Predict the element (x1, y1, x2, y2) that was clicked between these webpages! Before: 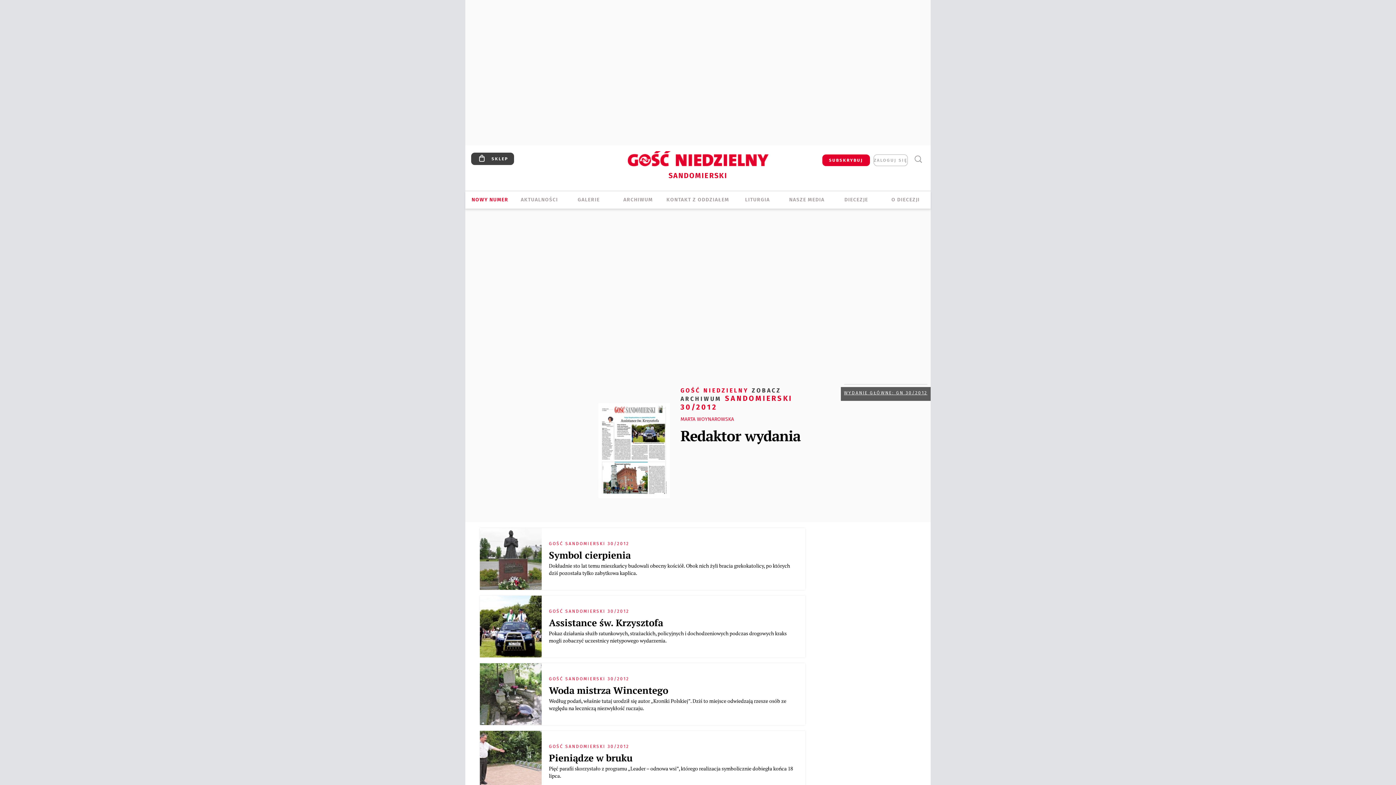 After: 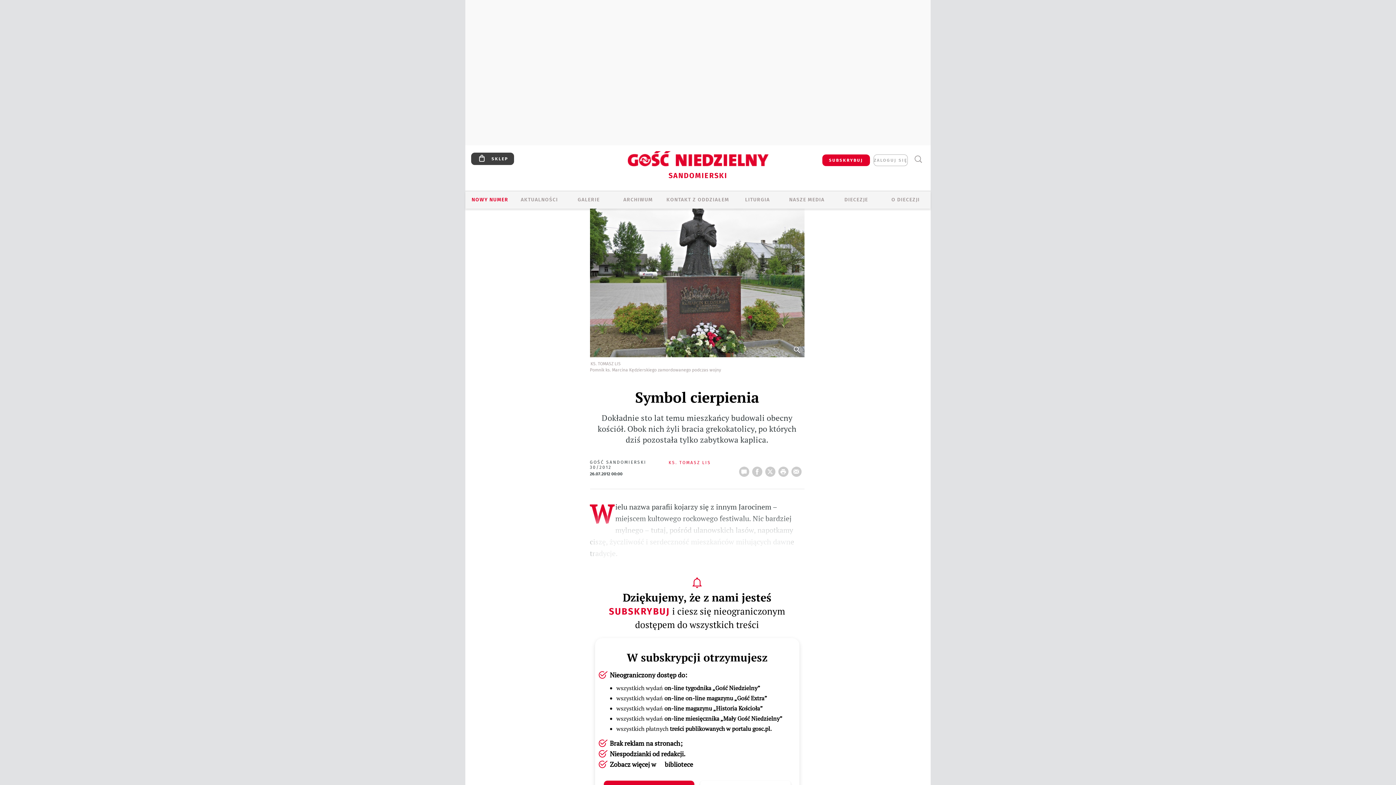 Action: label: Symbol cierpienia bbox: (549, 549, 798, 561)